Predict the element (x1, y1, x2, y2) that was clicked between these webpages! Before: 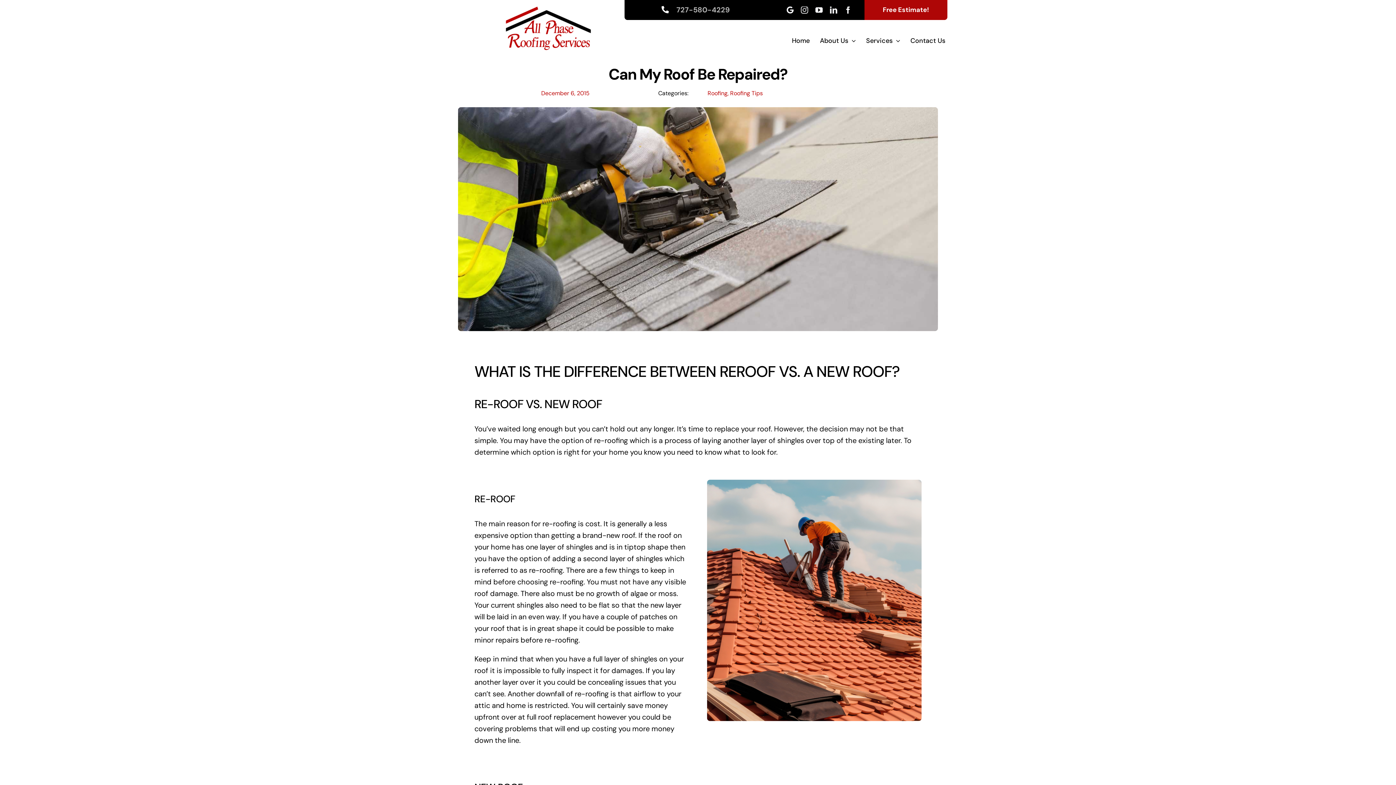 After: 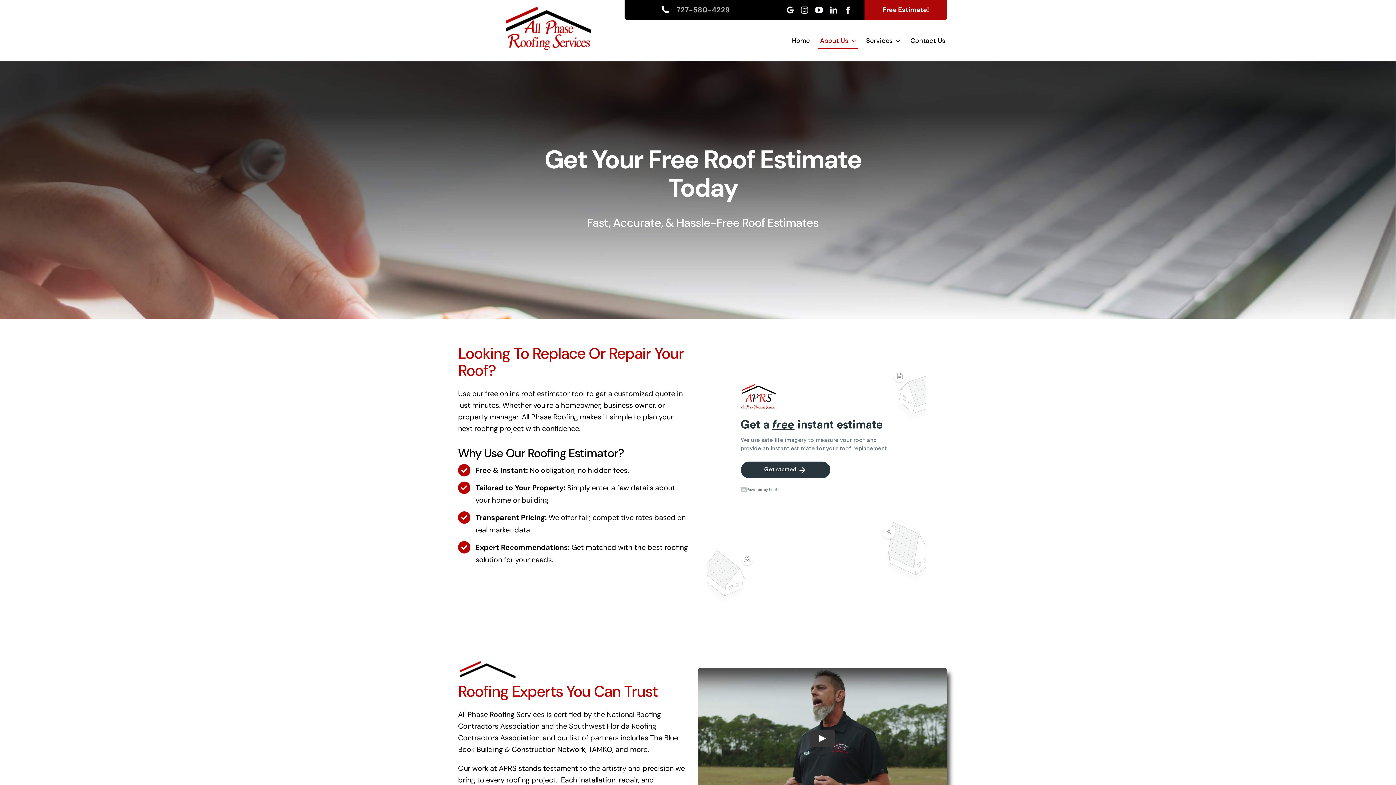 Action: label: Free Estimate! bbox: (864, 0, 947, 20)